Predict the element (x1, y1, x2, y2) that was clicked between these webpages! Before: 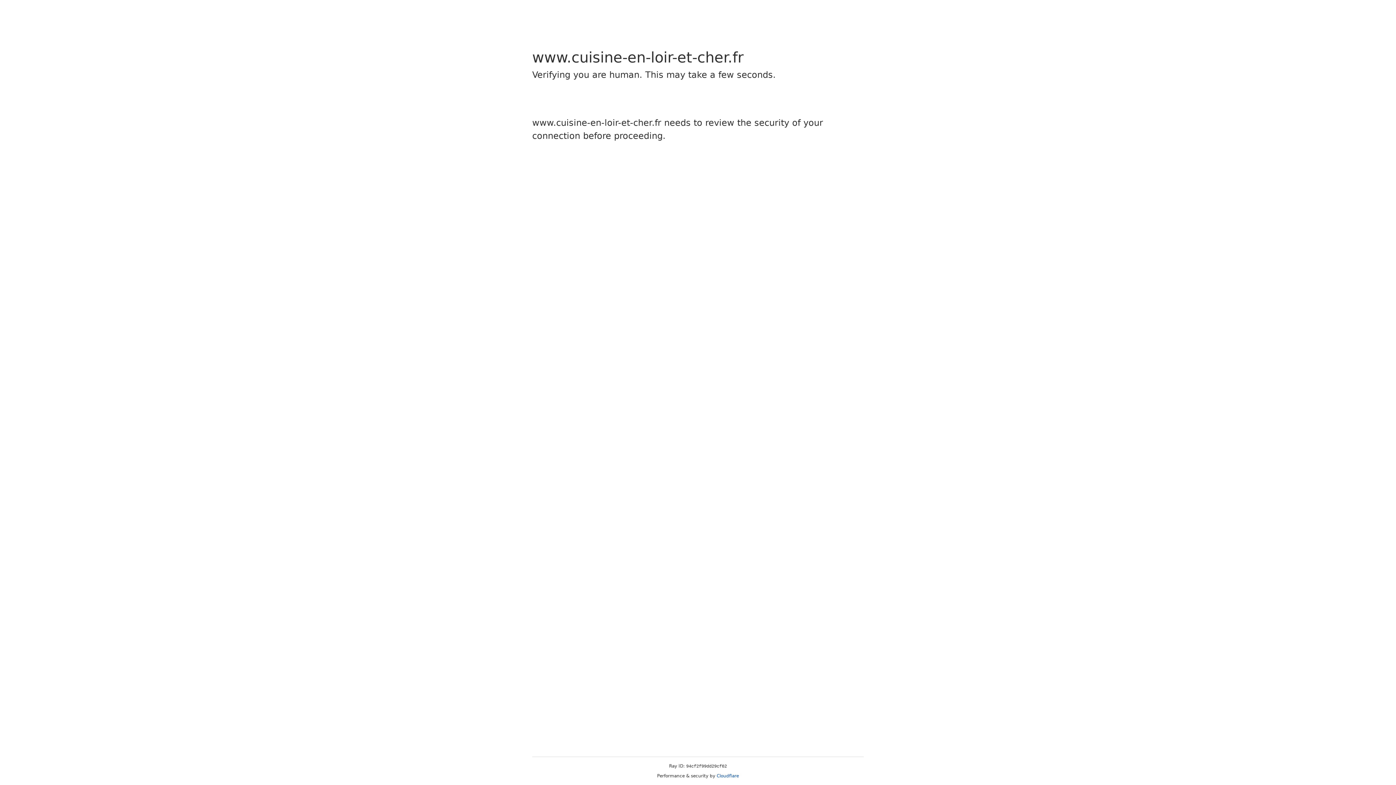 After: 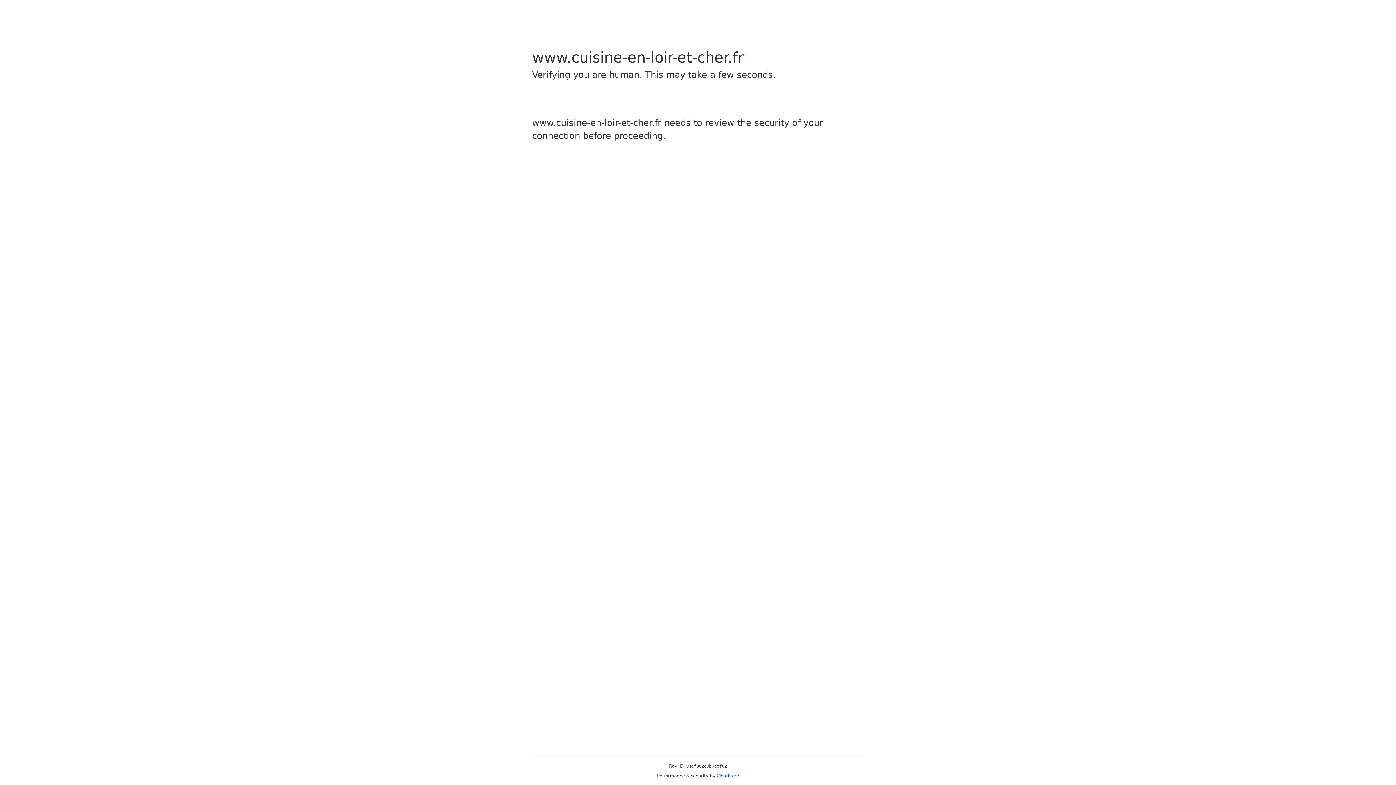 Action: label: Cloudflare bbox: (716, 773, 739, 778)